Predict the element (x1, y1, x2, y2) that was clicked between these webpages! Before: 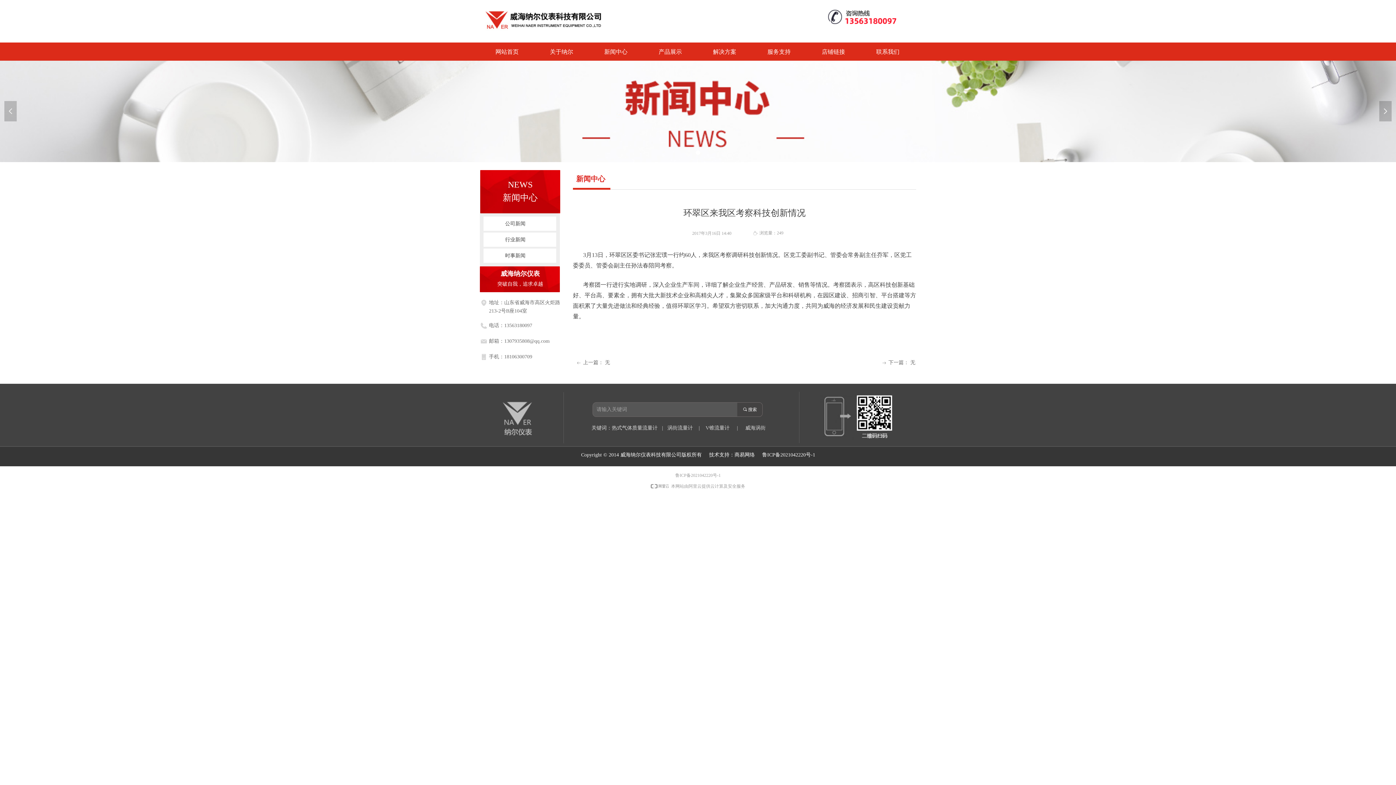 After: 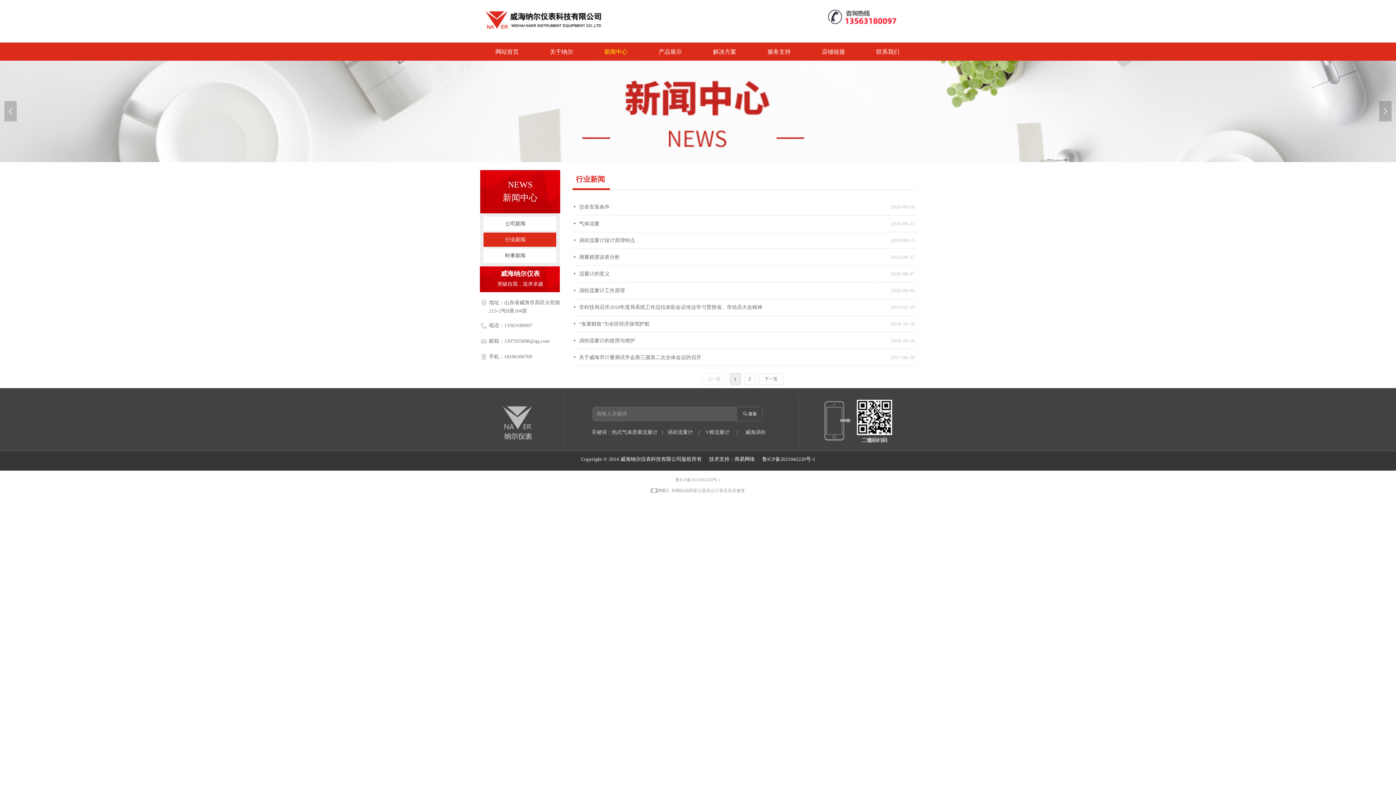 Action: bbox: (483, 230, 556, 246) label: 行业新闻